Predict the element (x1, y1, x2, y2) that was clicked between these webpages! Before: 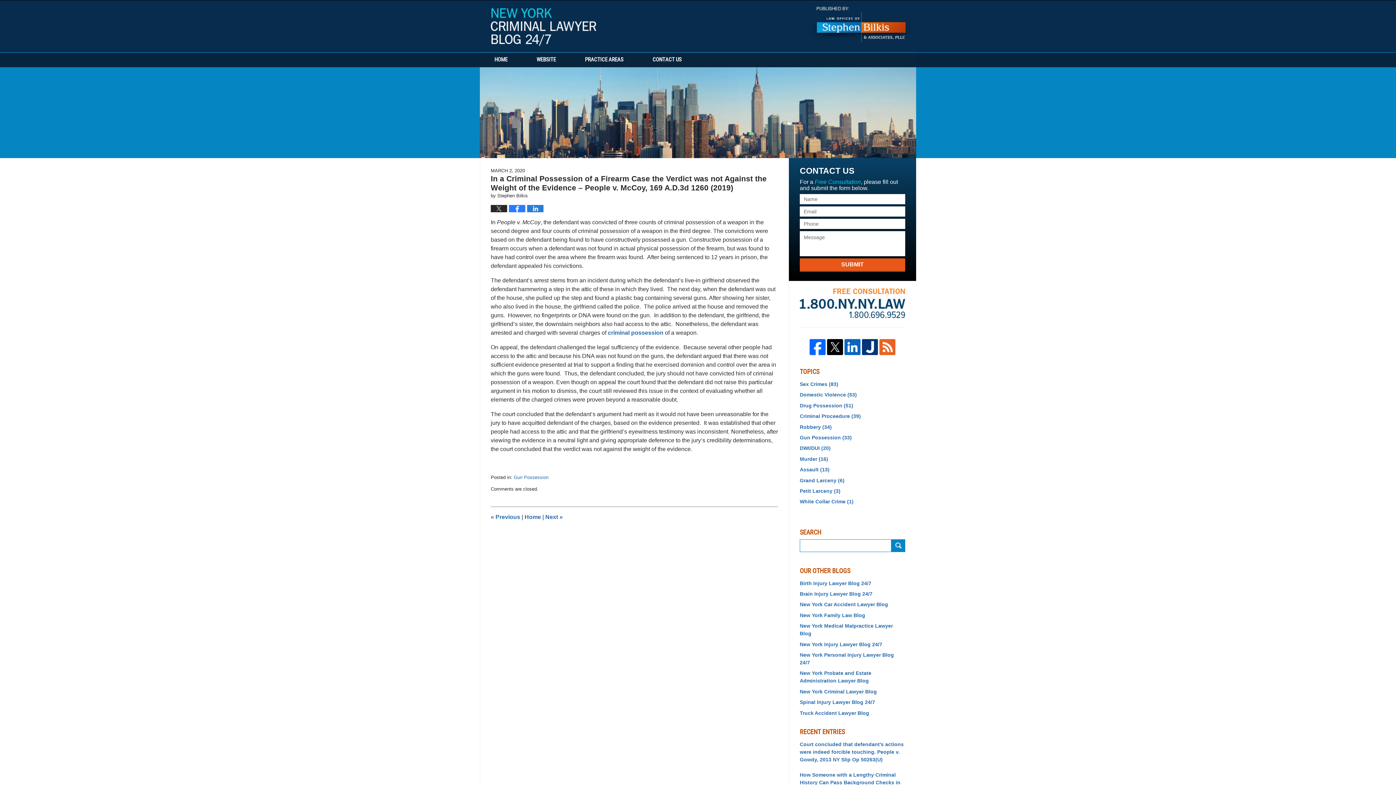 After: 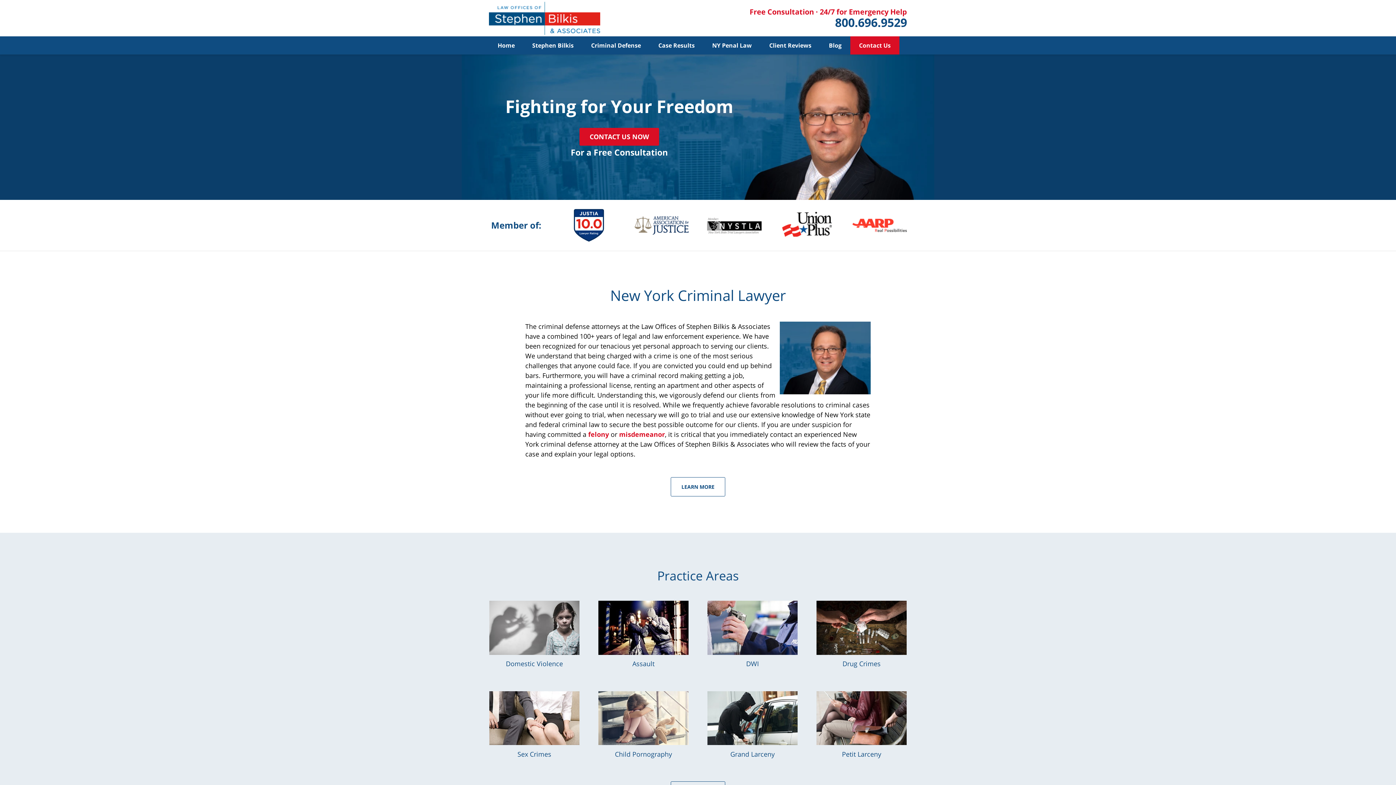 Action: label: WEBSITE bbox: (522, 52, 570, 67)